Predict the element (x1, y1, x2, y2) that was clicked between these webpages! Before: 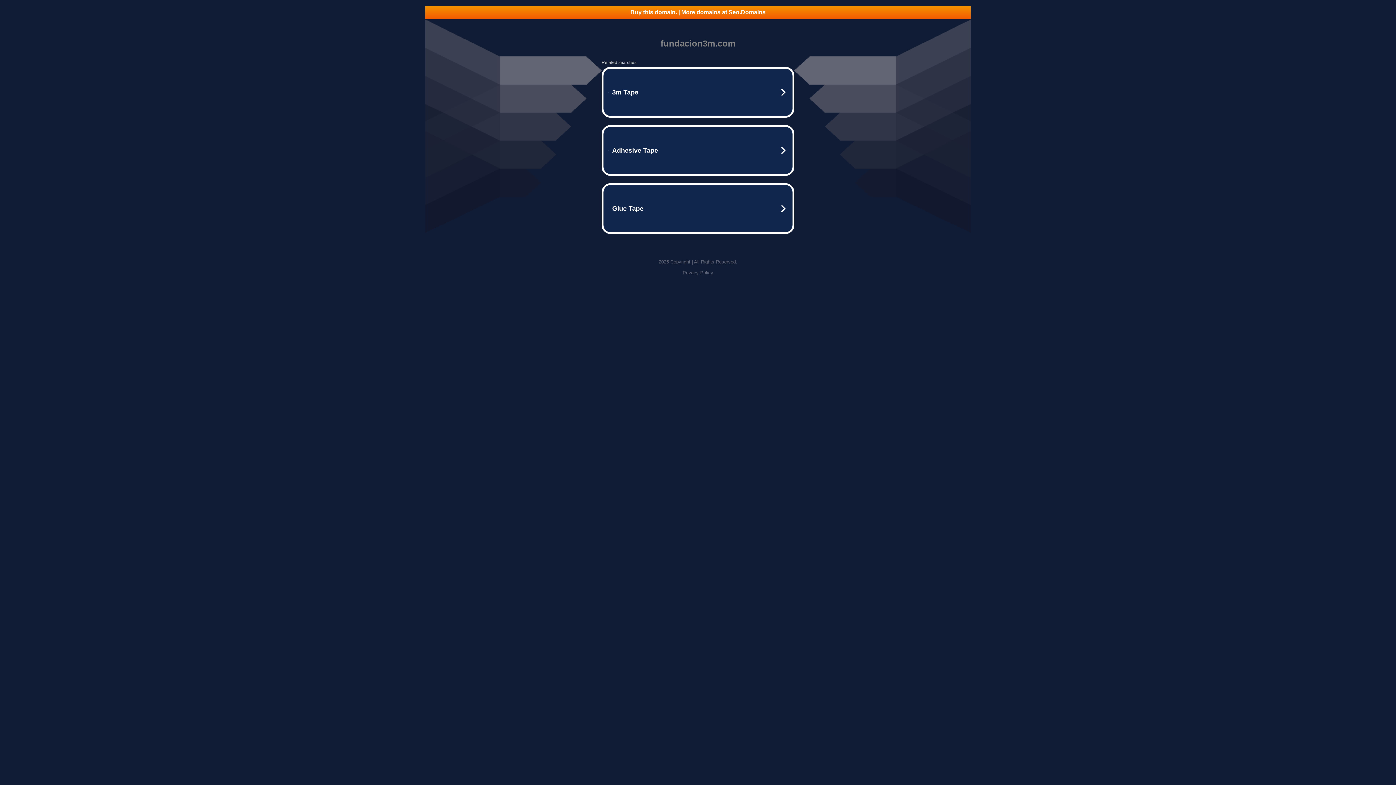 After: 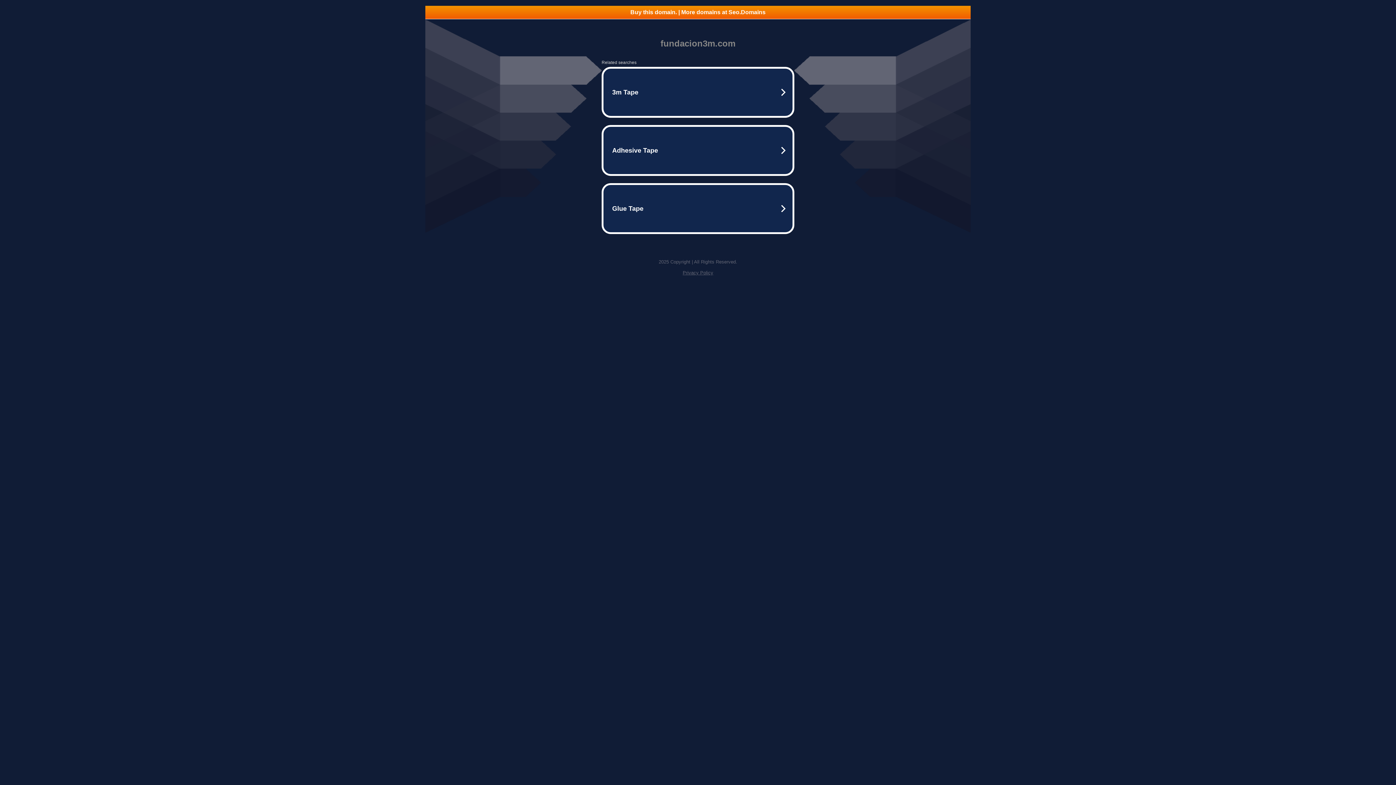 Action: bbox: (682, 270, 713, 275) label: Privacy Policy